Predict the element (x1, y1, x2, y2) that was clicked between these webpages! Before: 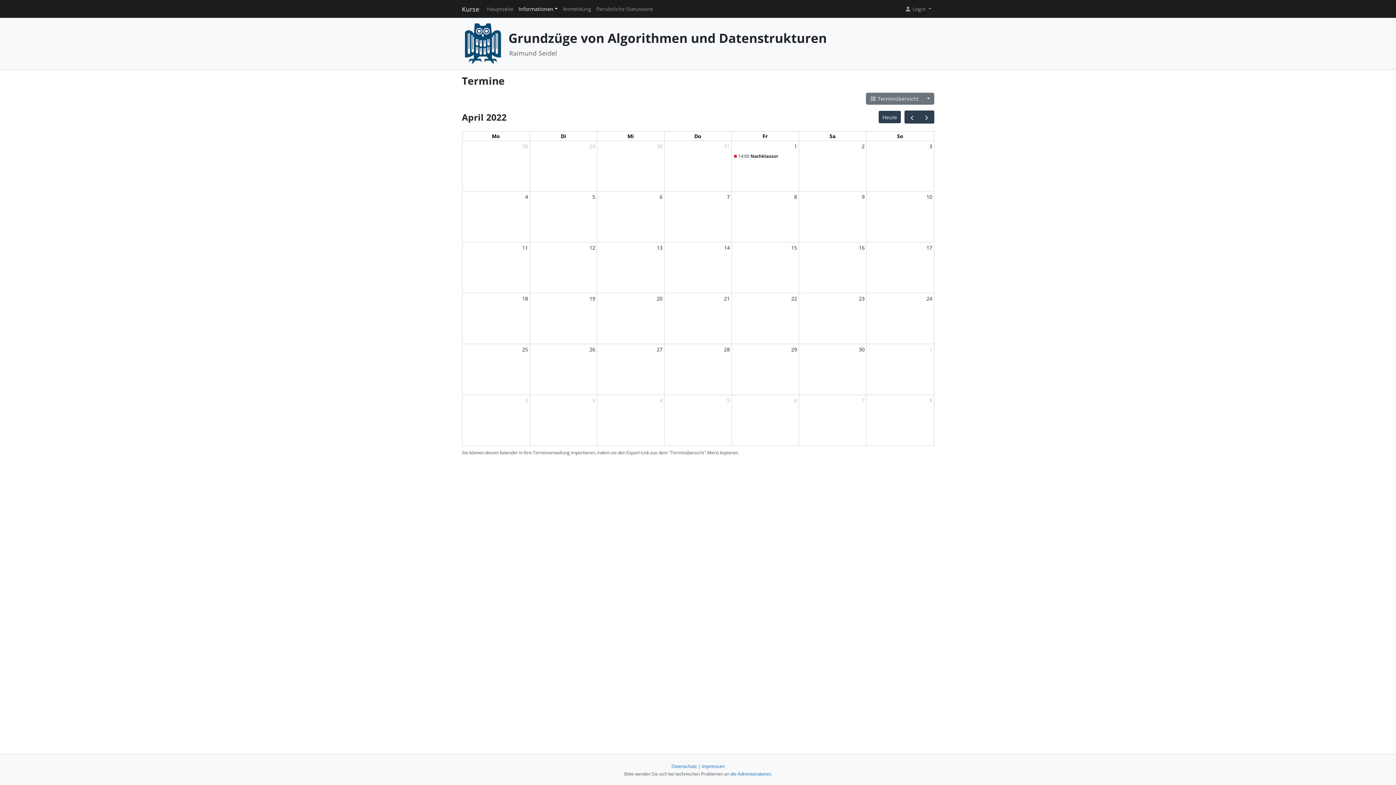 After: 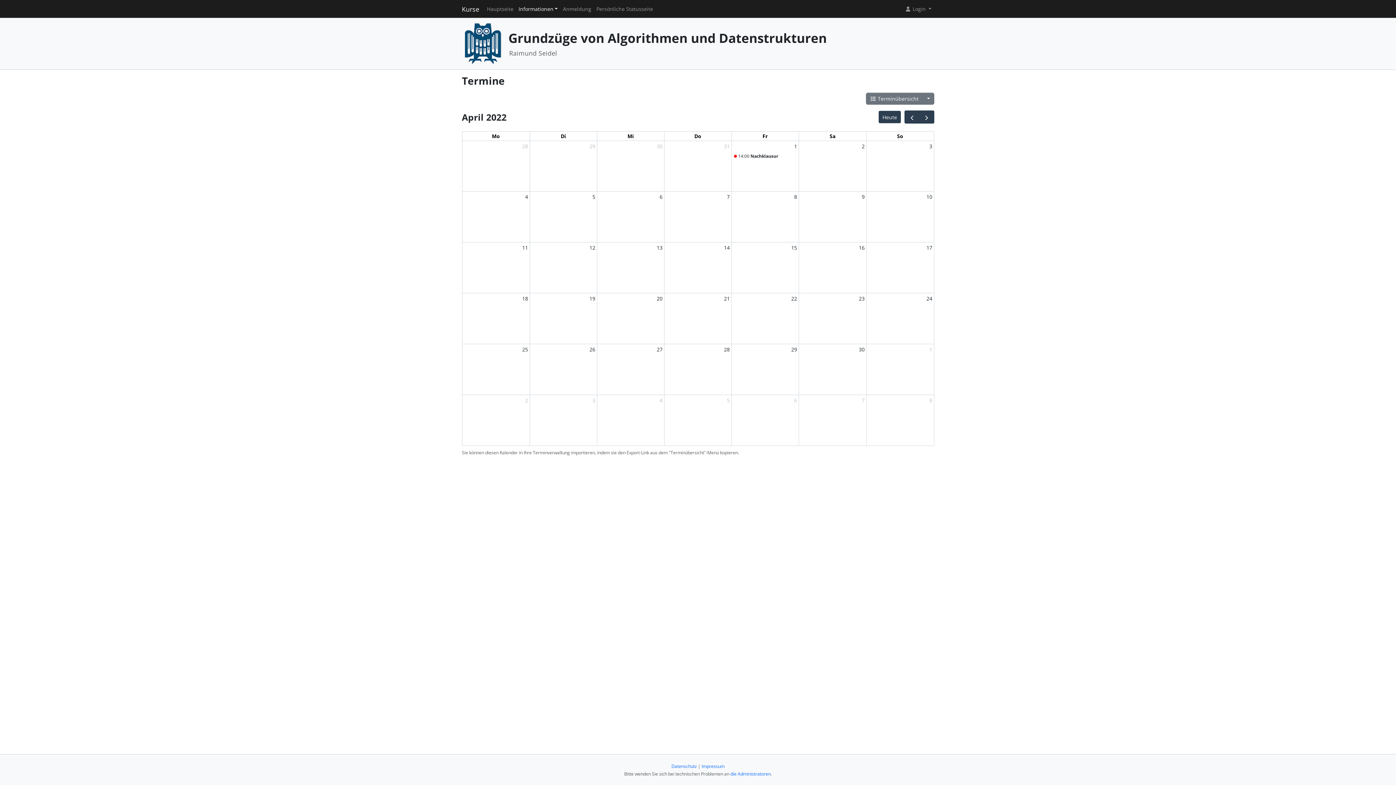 Action: label: 18. April 2022 bbox: (520, 293, 529, 304)